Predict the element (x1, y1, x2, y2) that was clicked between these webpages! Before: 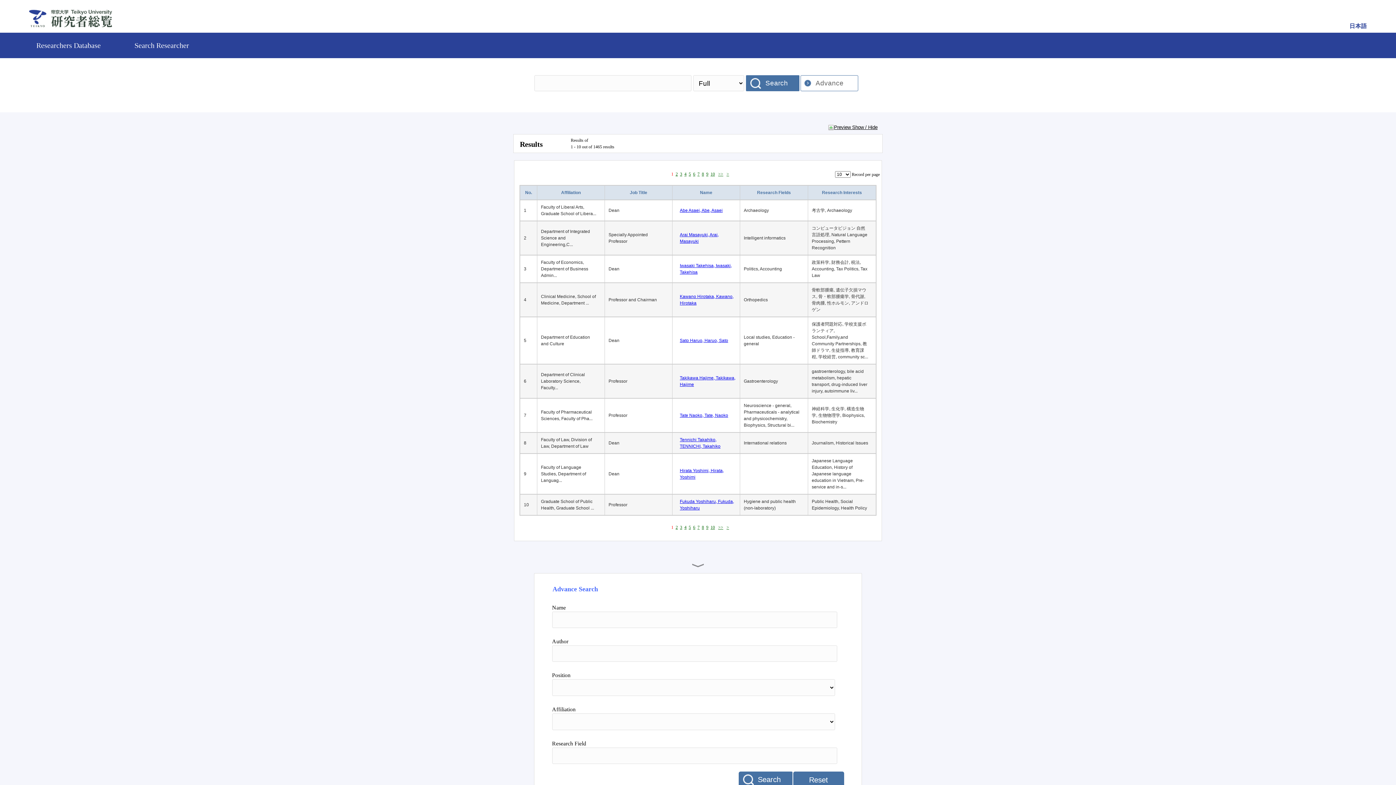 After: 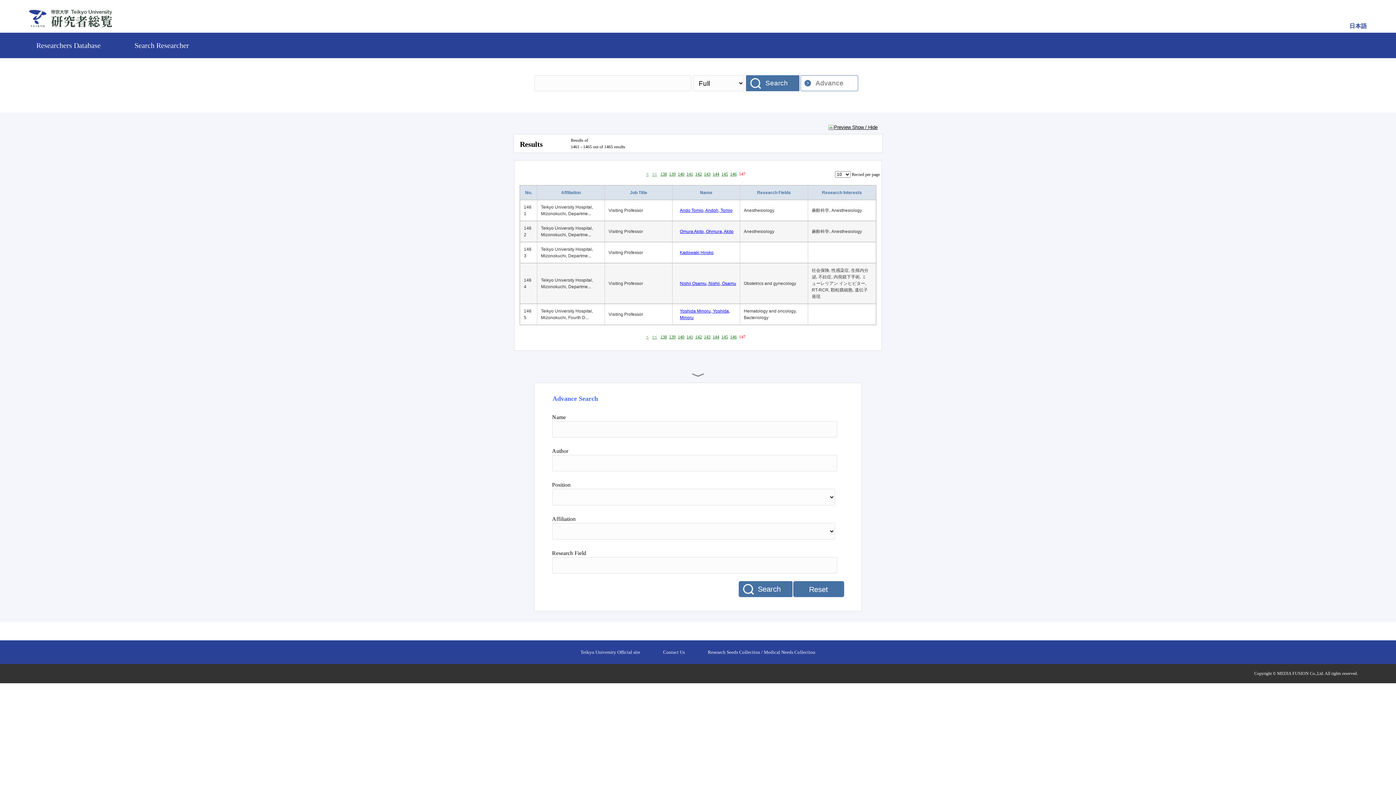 Action: bbox: (718, 171, 723, 176) label: >>